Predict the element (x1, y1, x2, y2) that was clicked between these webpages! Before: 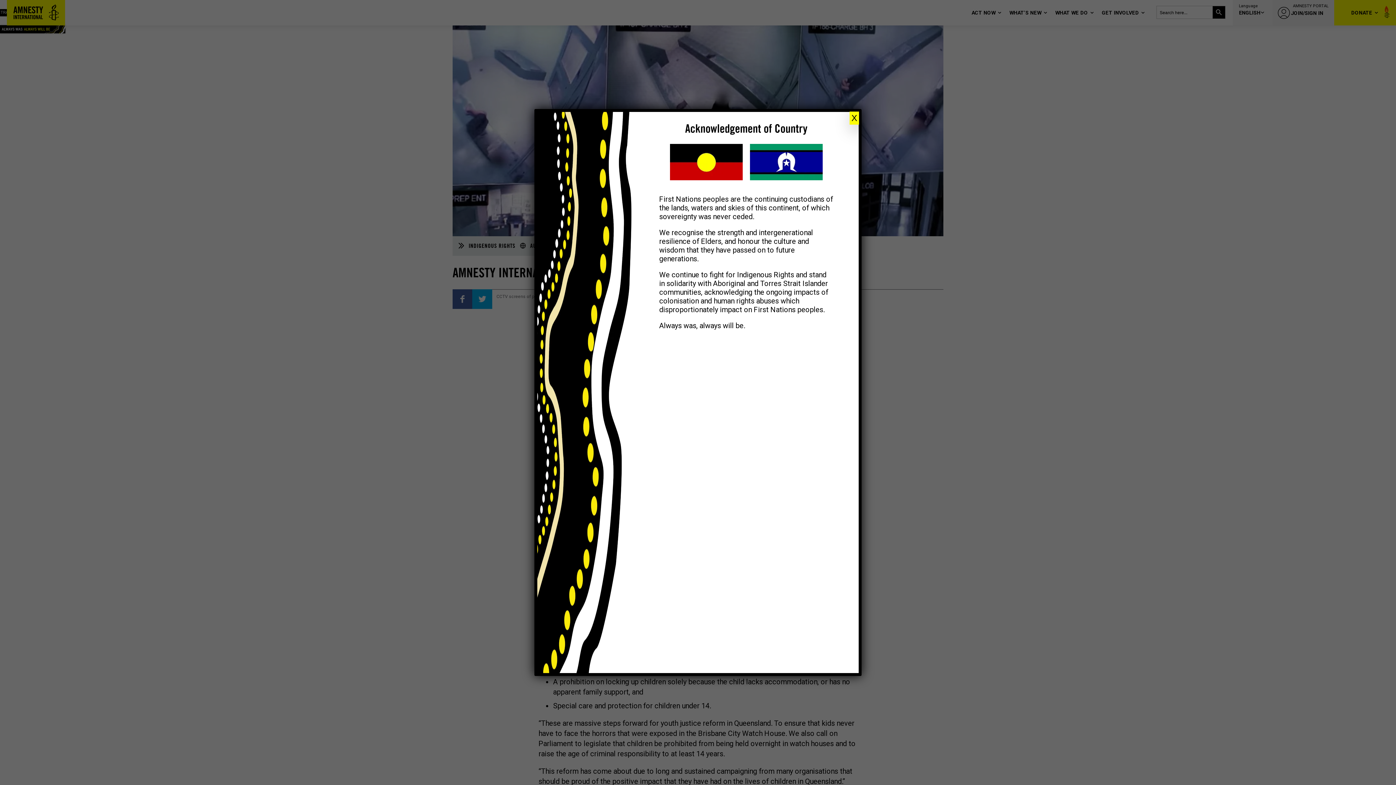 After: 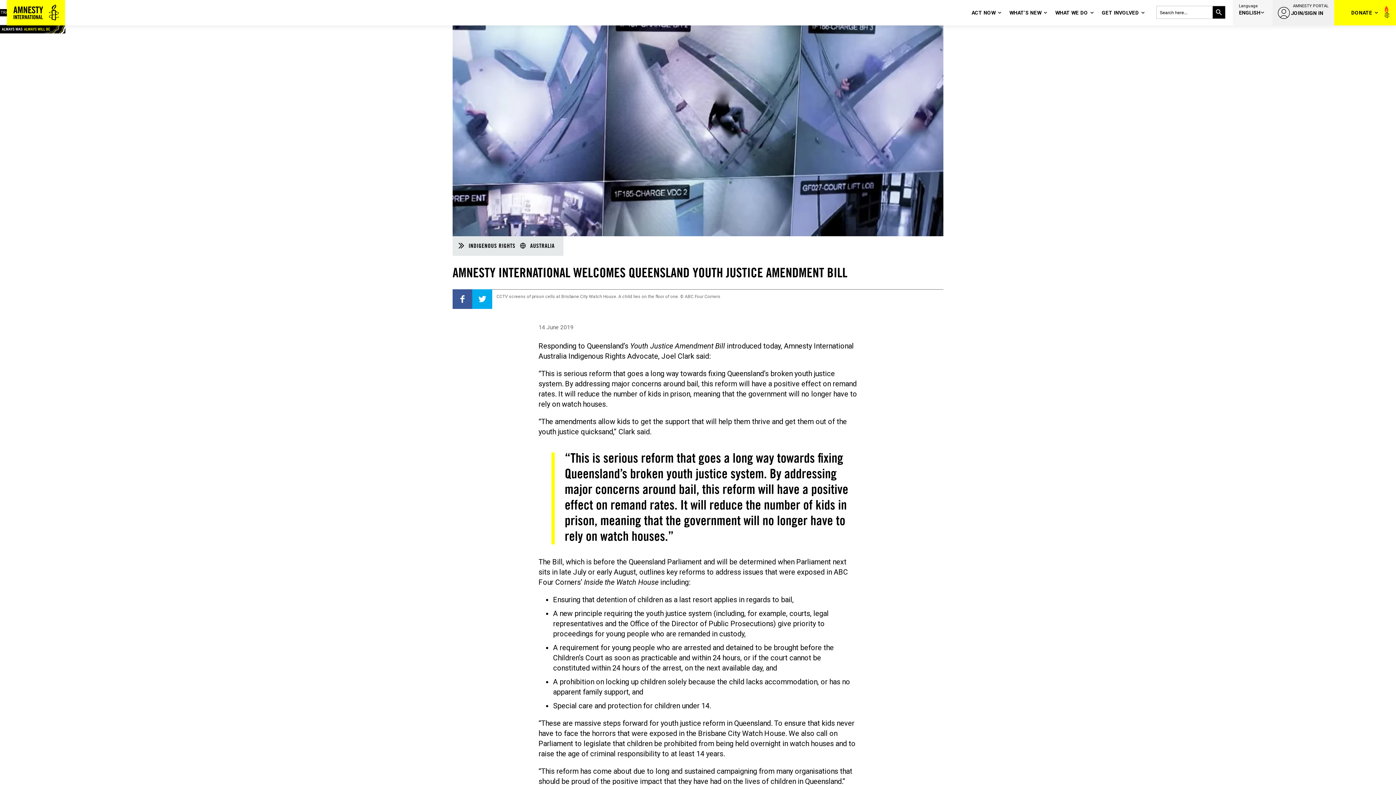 Action: bbox: (849, 111, 859, 124) label: Close